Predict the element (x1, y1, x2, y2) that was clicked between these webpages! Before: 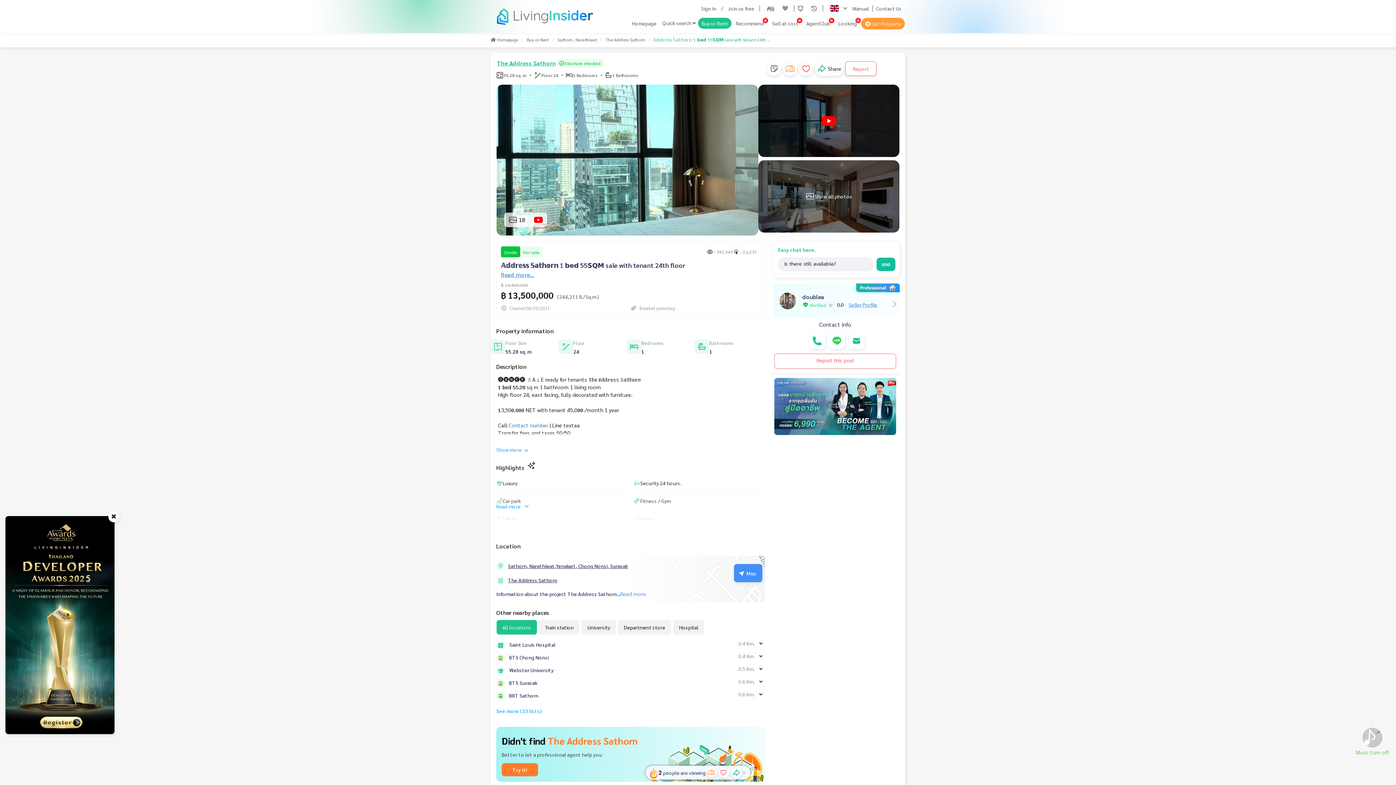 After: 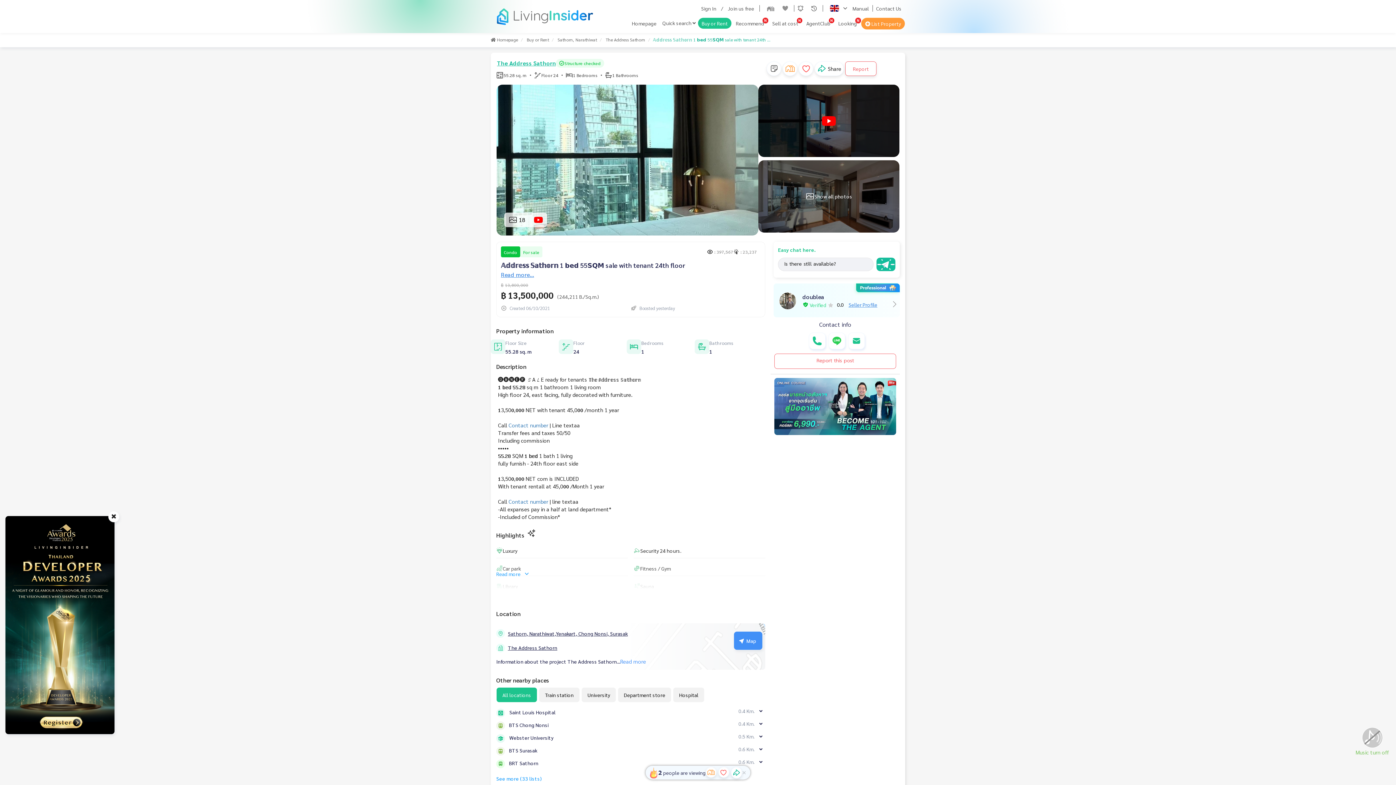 Action: bbox: (496, 445, 530, 454) label: Show more 